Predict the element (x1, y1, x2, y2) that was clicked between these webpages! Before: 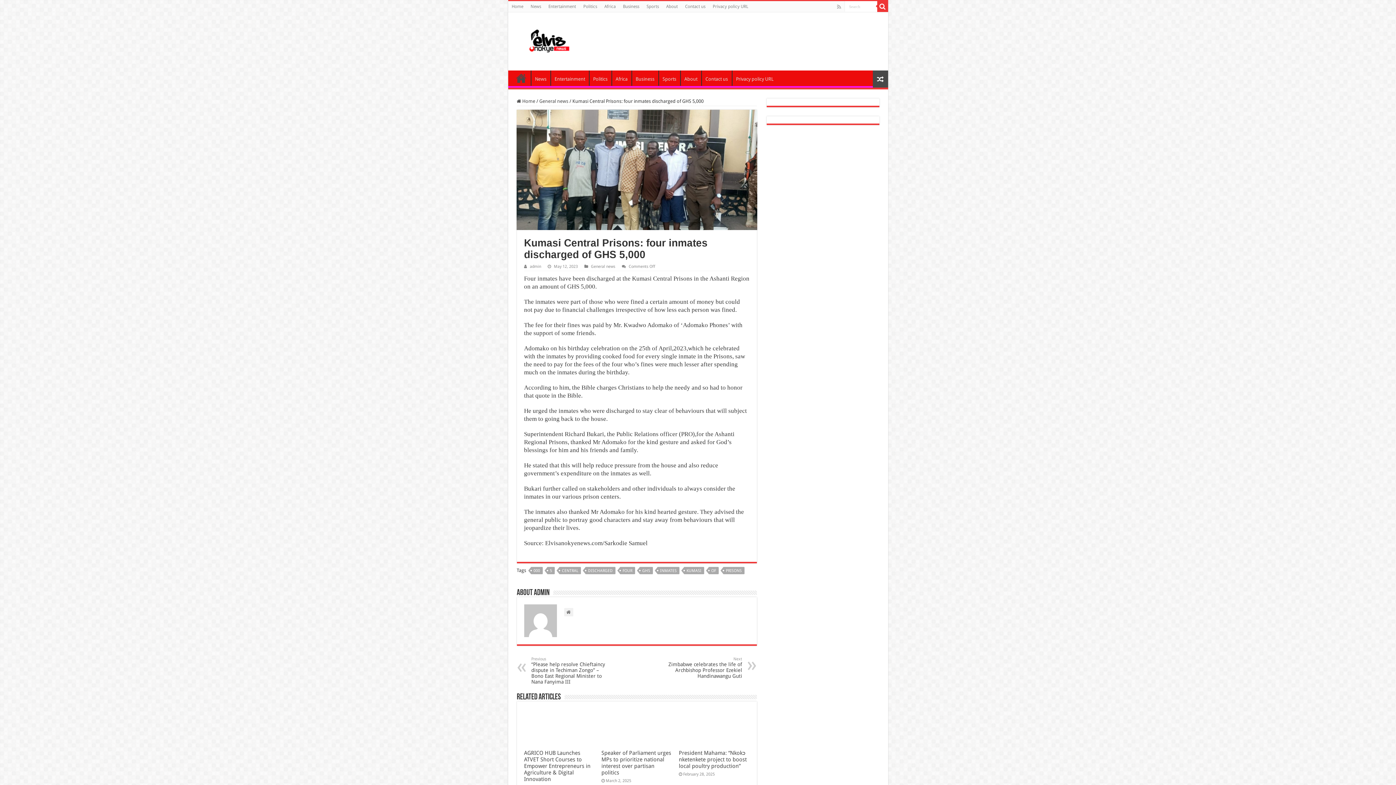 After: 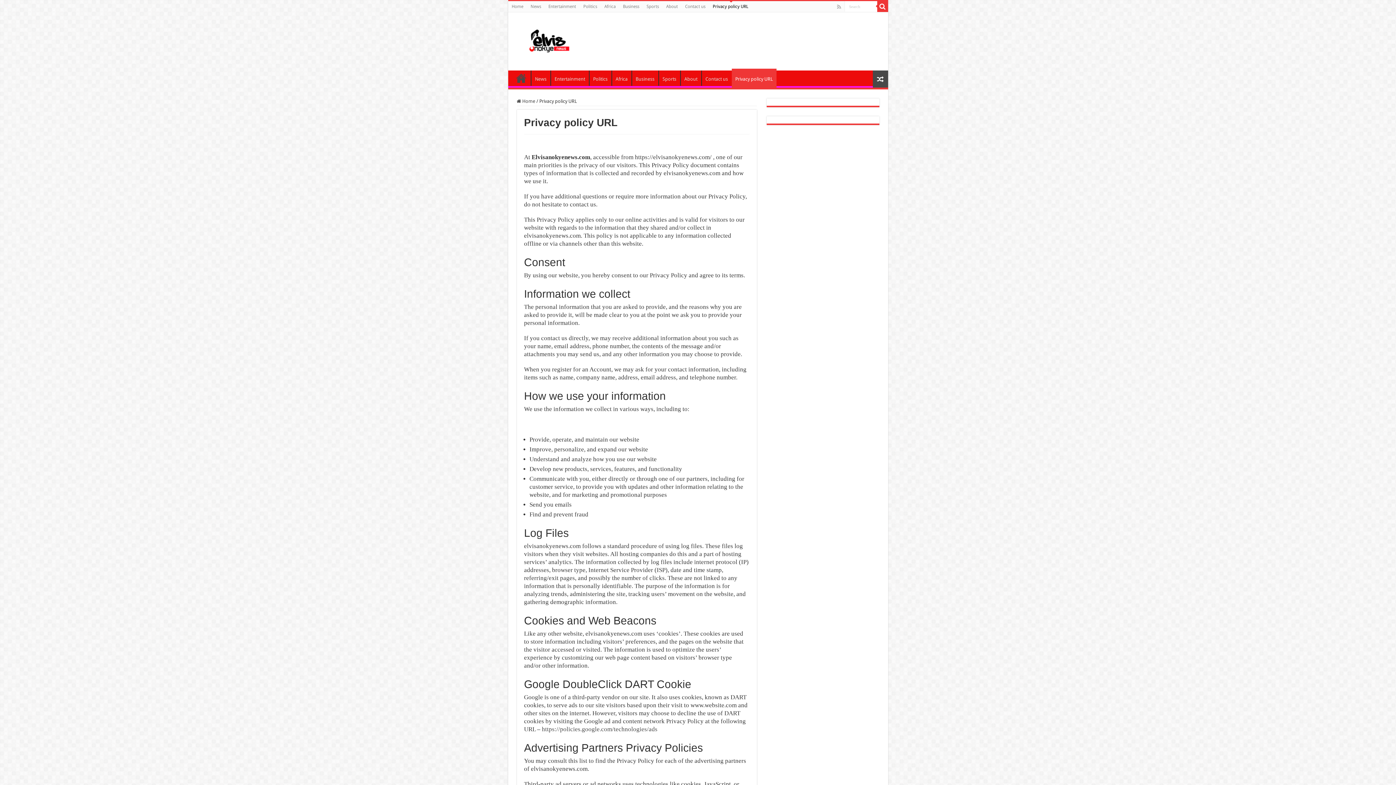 Action: bbox: (732, 70, 777, 85) label: Privacy policy URL